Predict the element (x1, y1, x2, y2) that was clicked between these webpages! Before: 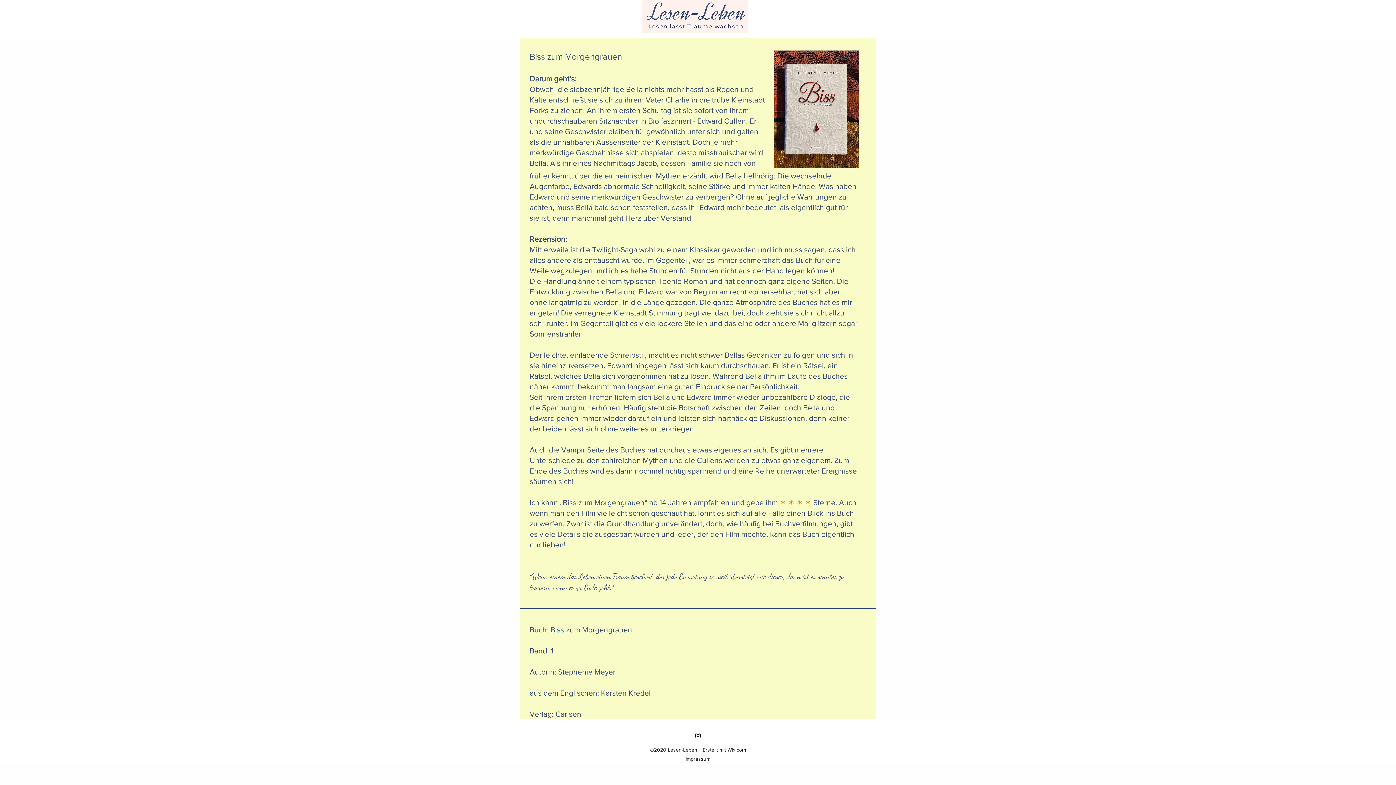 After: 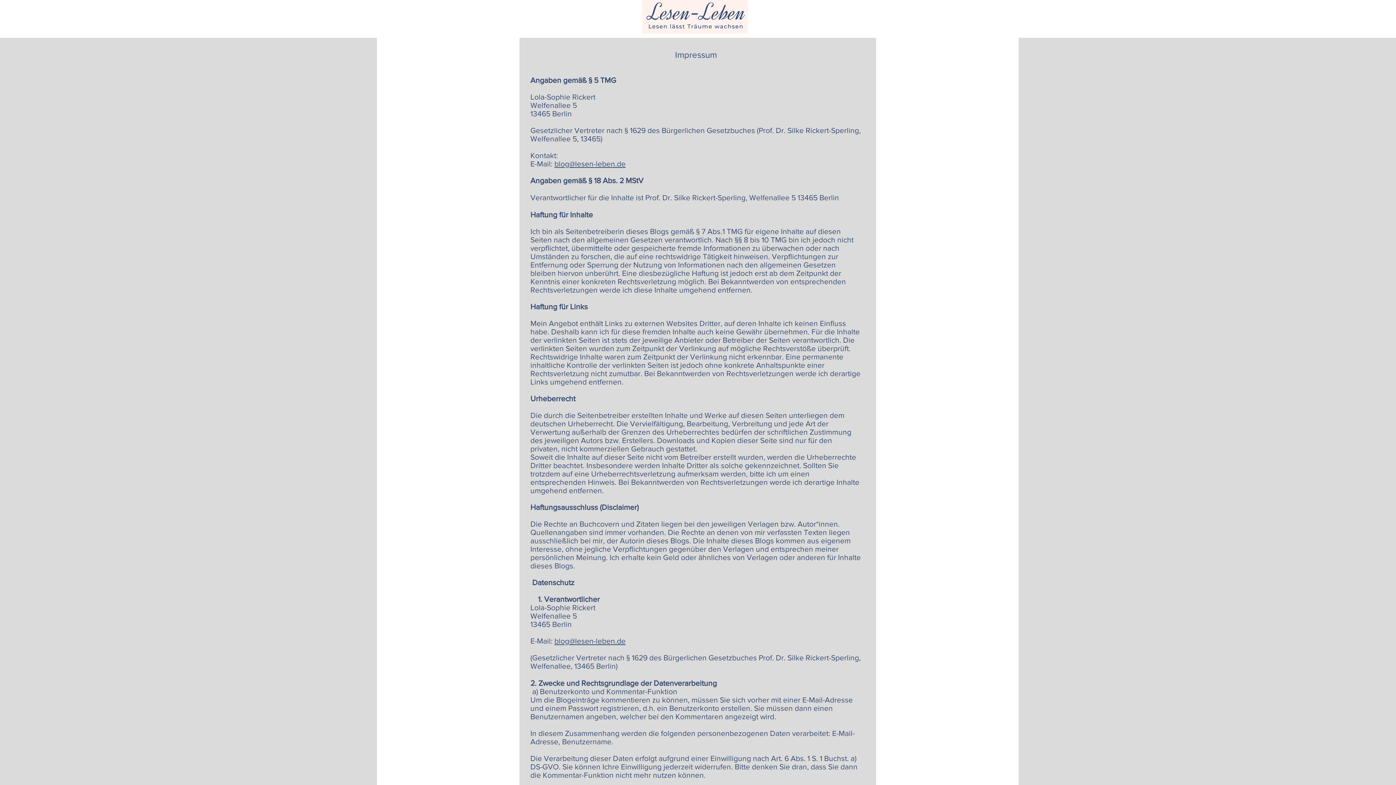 Action: label: Impressum bbox: (685, 756, 710, 762)